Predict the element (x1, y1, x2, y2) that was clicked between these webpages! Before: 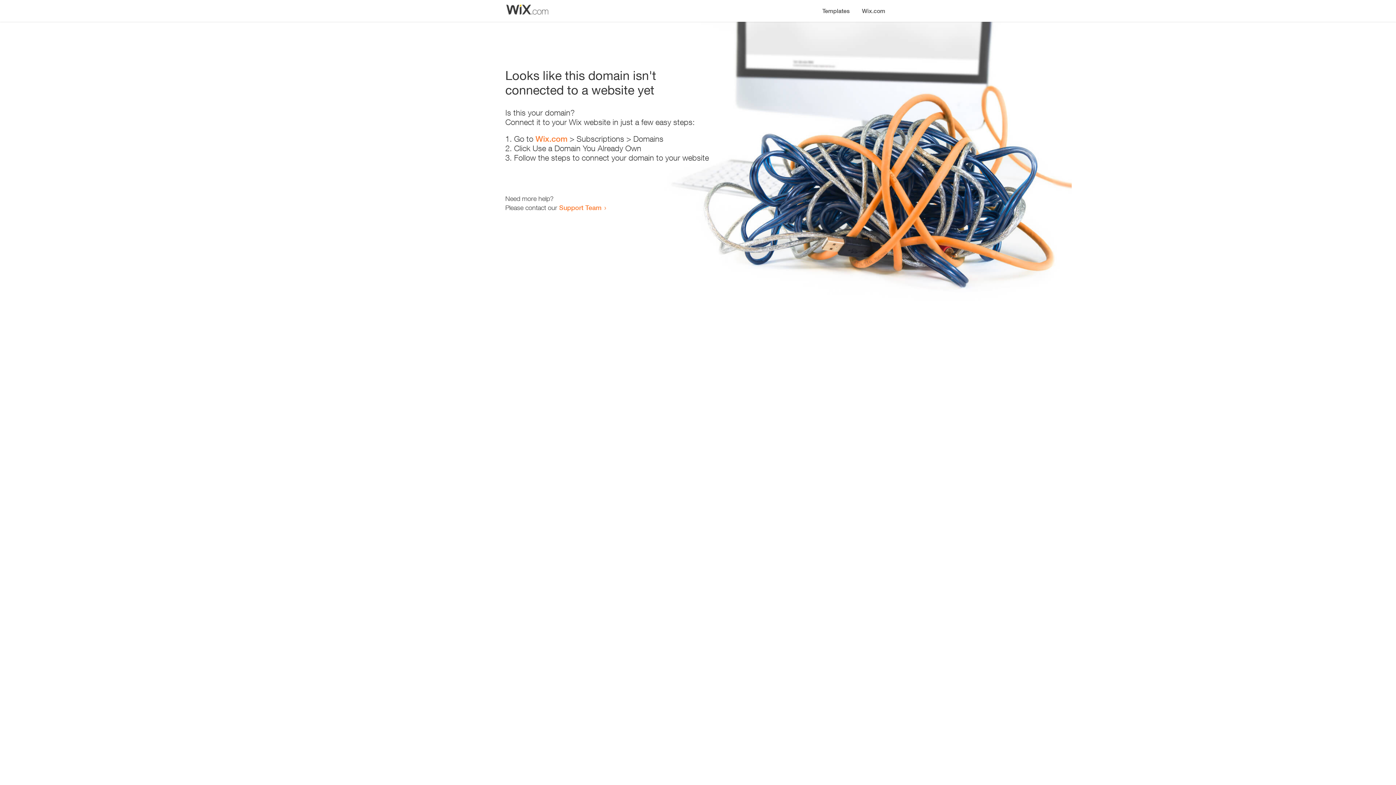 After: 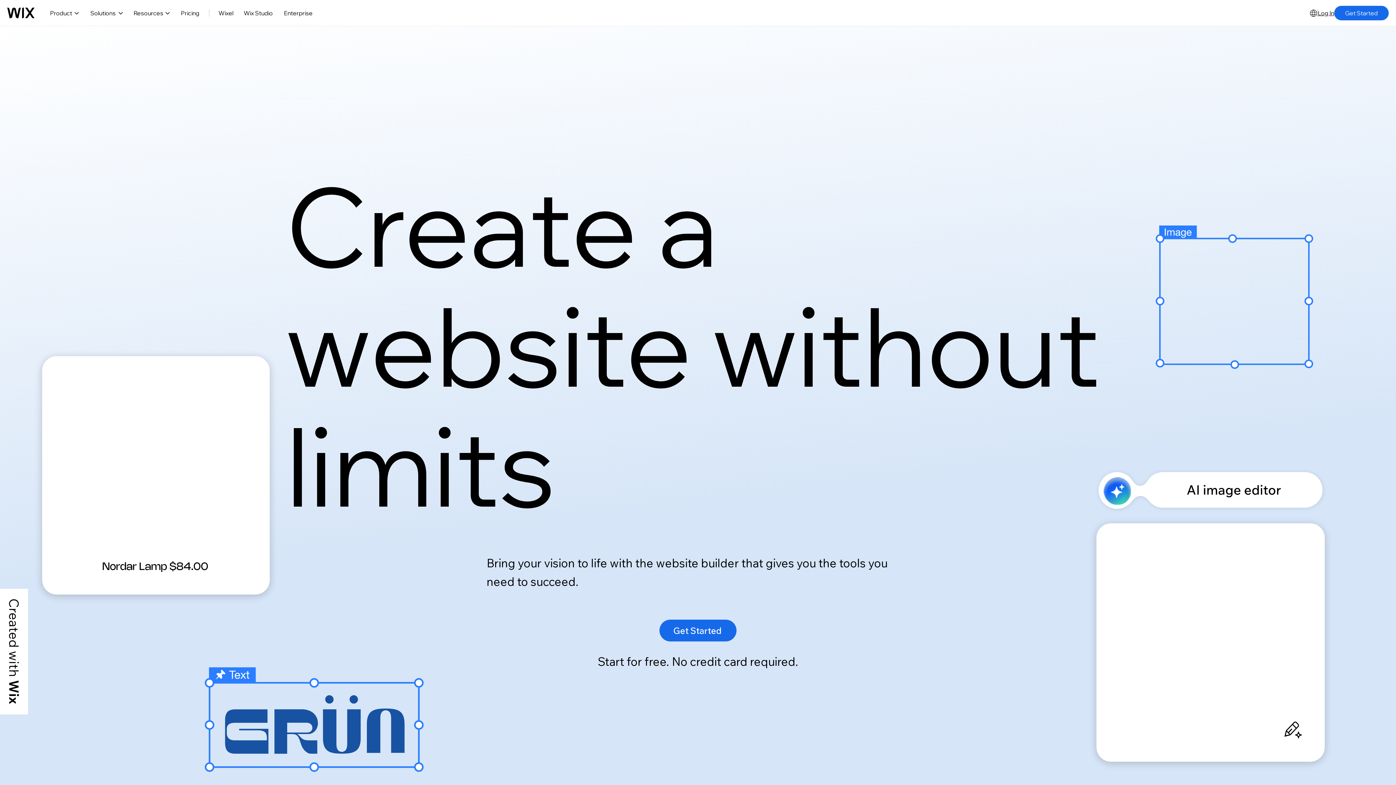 Action: label: Wix.com bbox: (535, 134, 567, 143)